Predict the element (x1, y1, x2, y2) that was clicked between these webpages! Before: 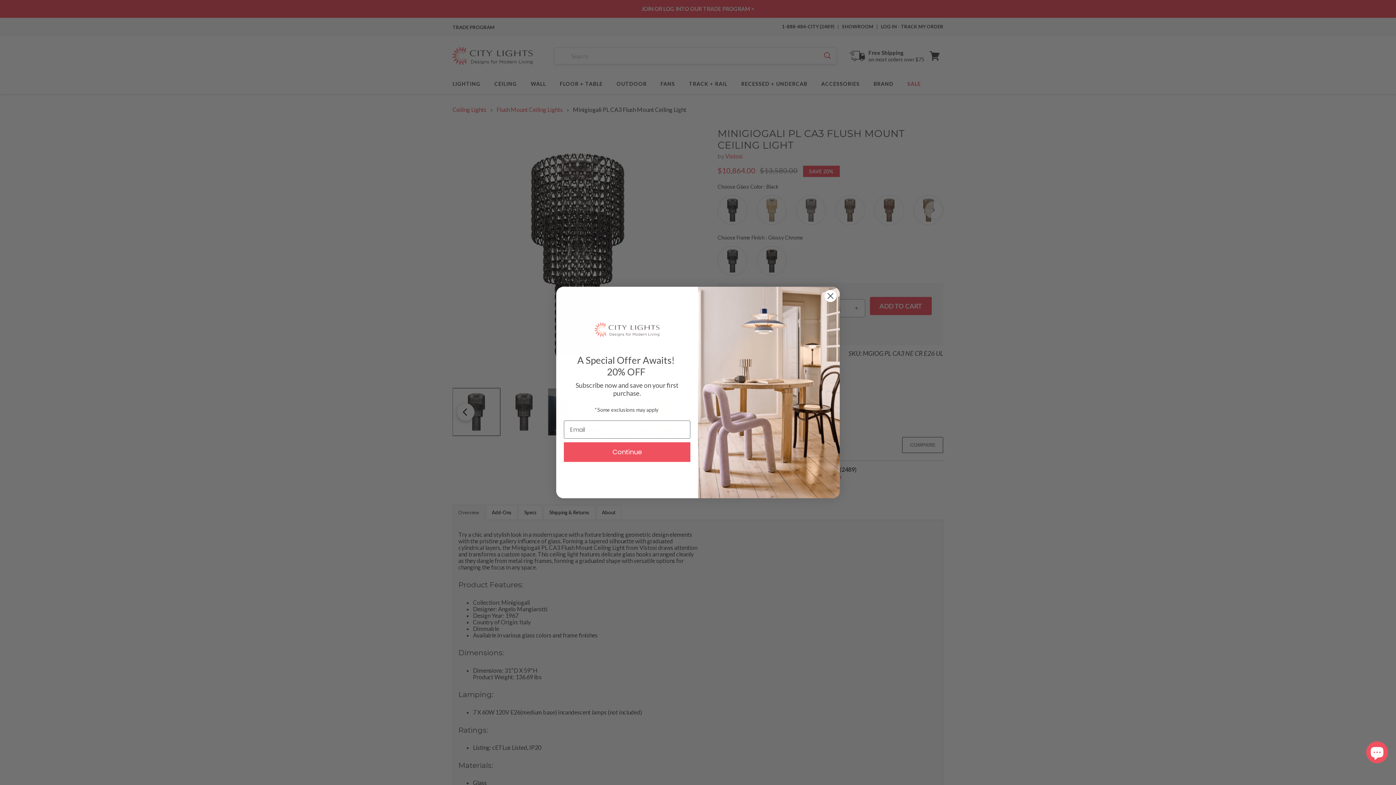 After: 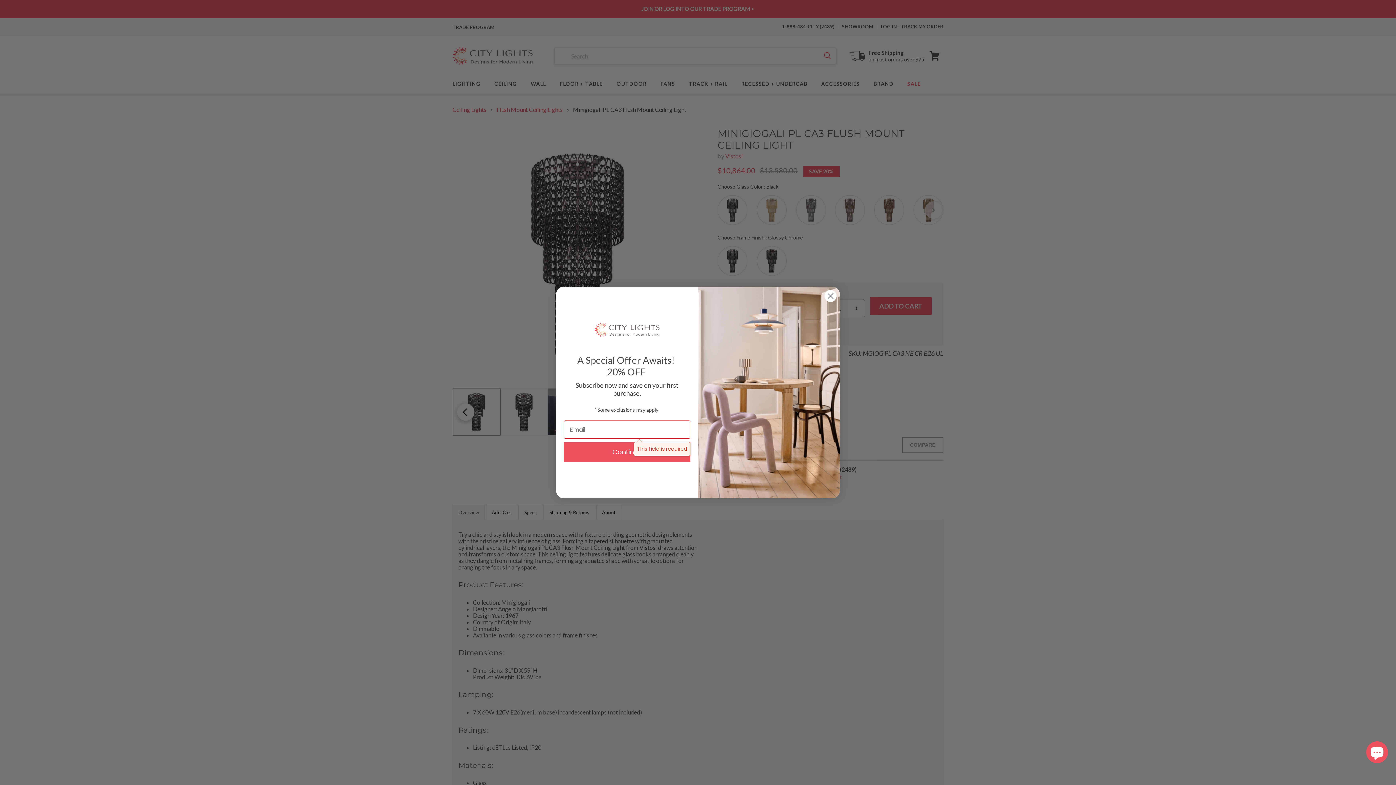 Action: bbox: (564, 442, 690, 462) label: Continue